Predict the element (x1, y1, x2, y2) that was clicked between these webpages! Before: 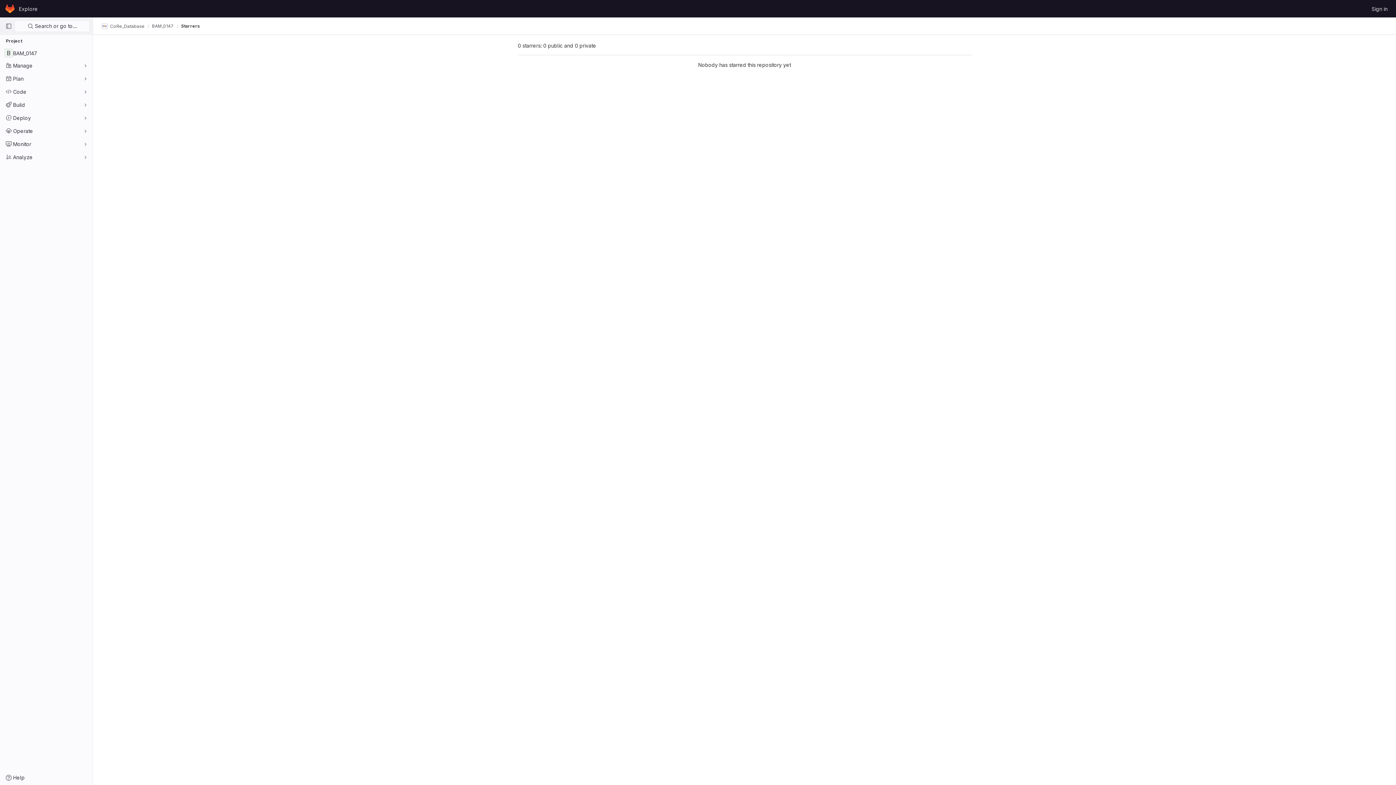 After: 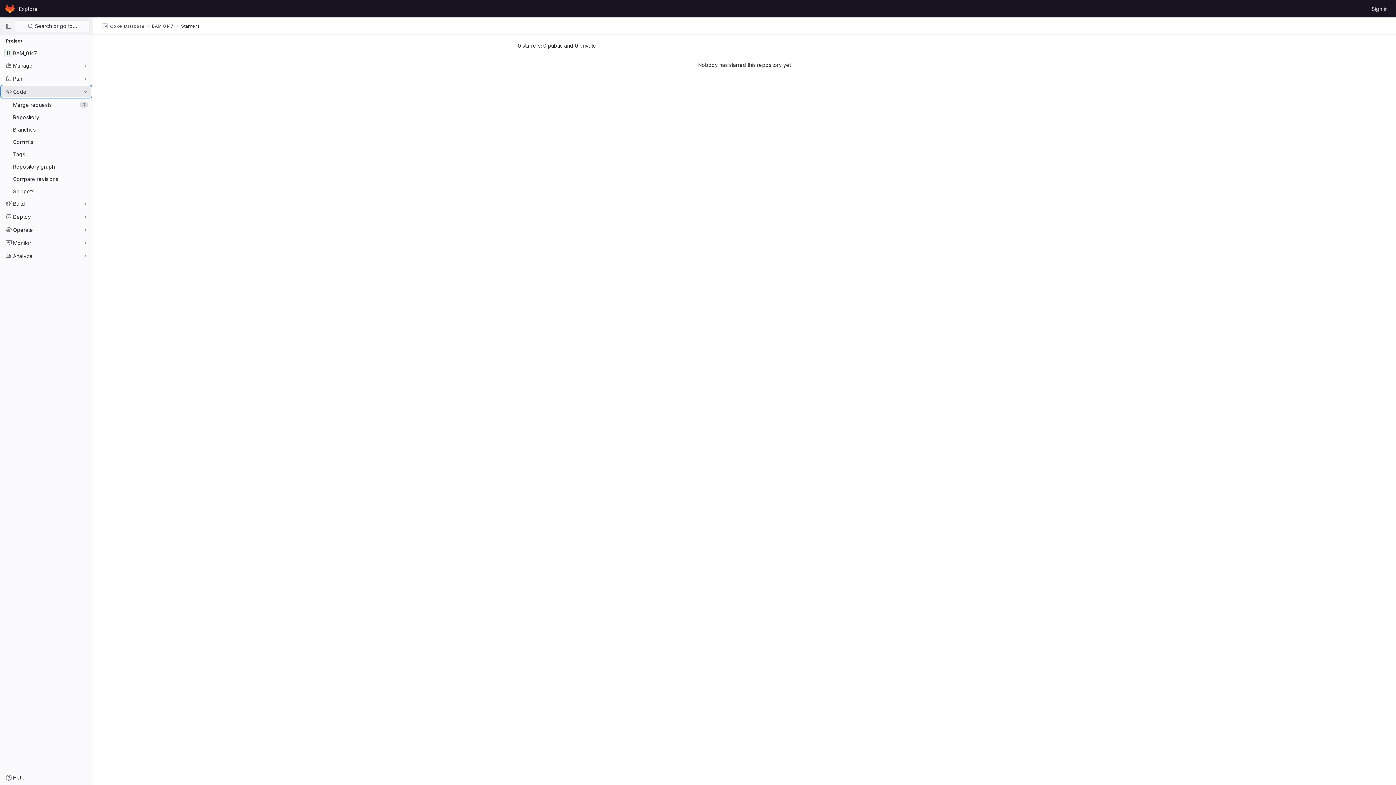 Action: bbox: (1, 85, 91, 97) label: Code